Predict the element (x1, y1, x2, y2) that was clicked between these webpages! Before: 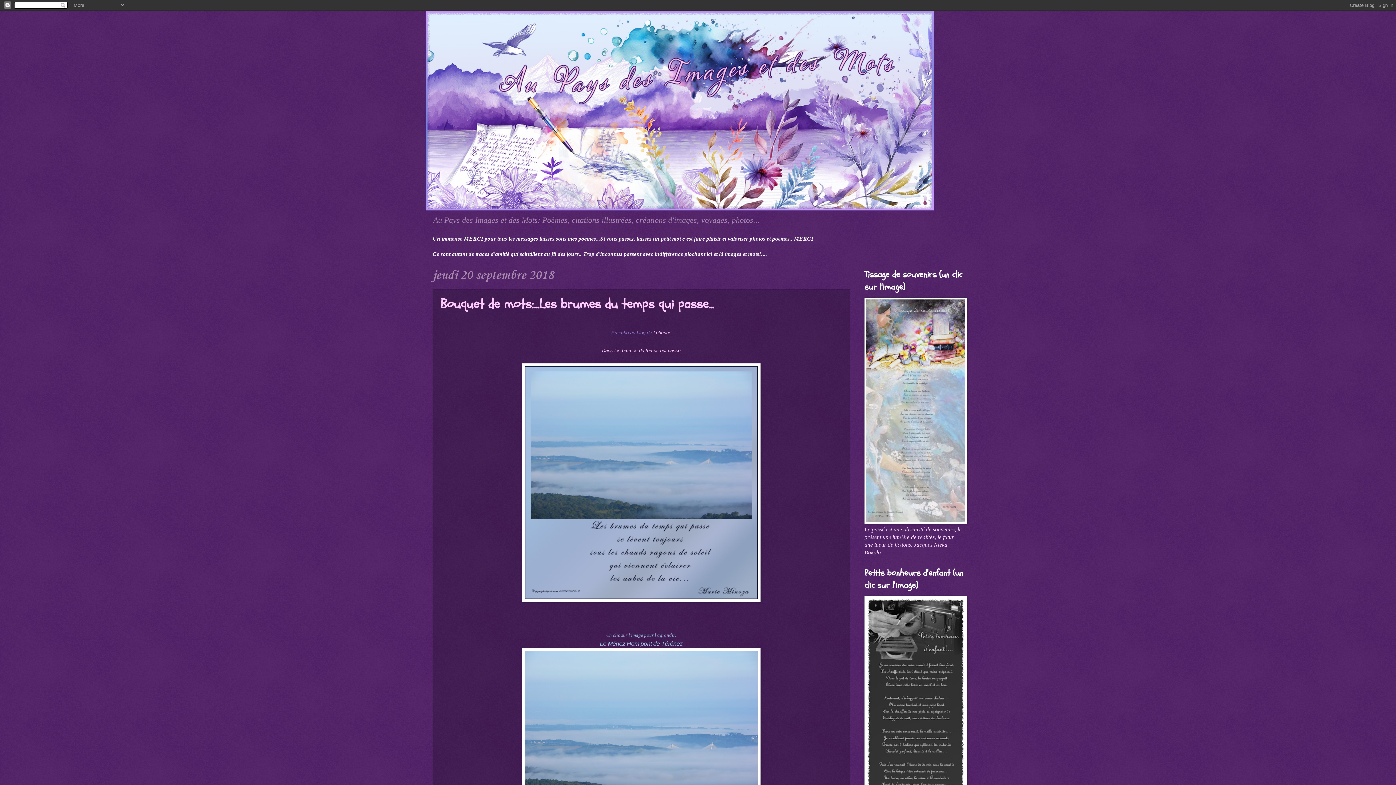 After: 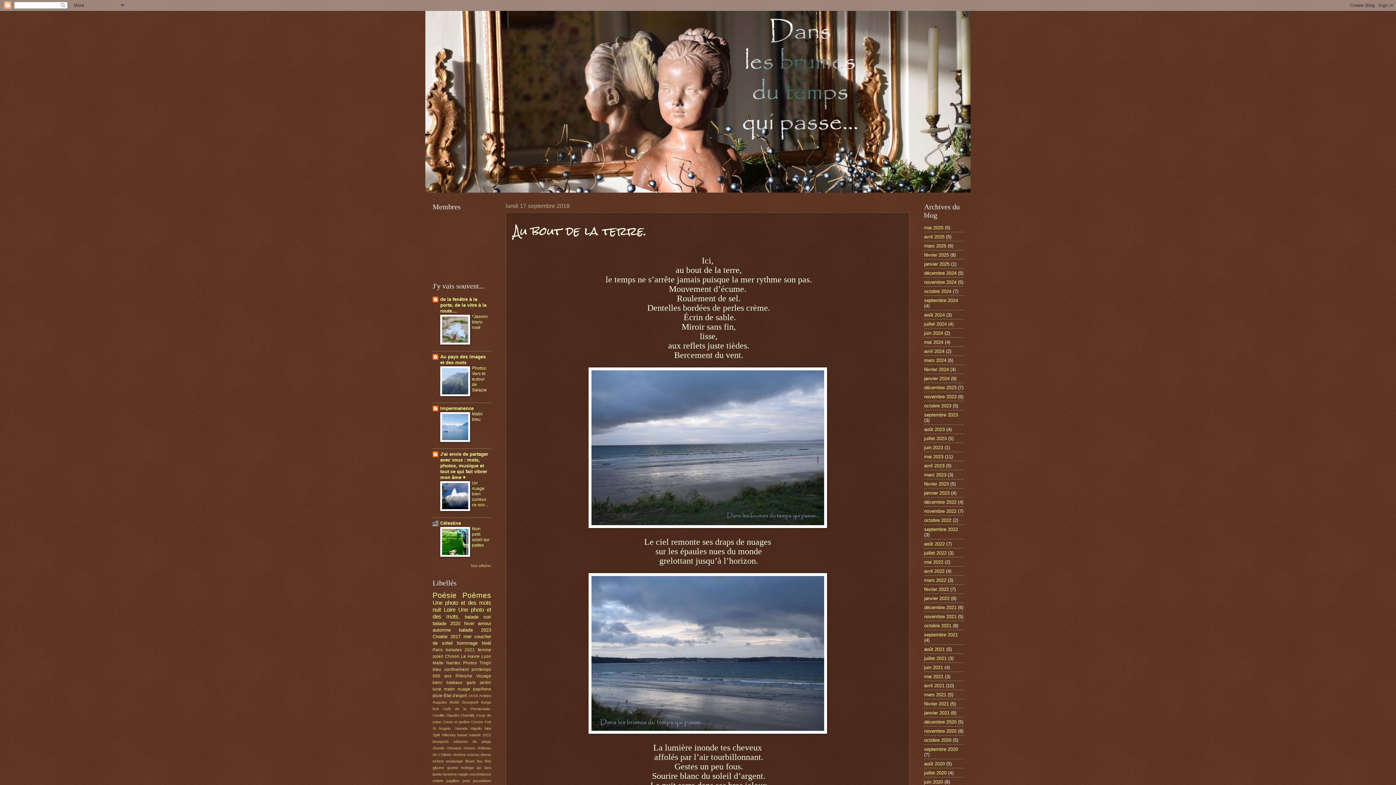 Action: label: Dans les brumes du temps qui passe bbox: (602, 347, 680, 353)